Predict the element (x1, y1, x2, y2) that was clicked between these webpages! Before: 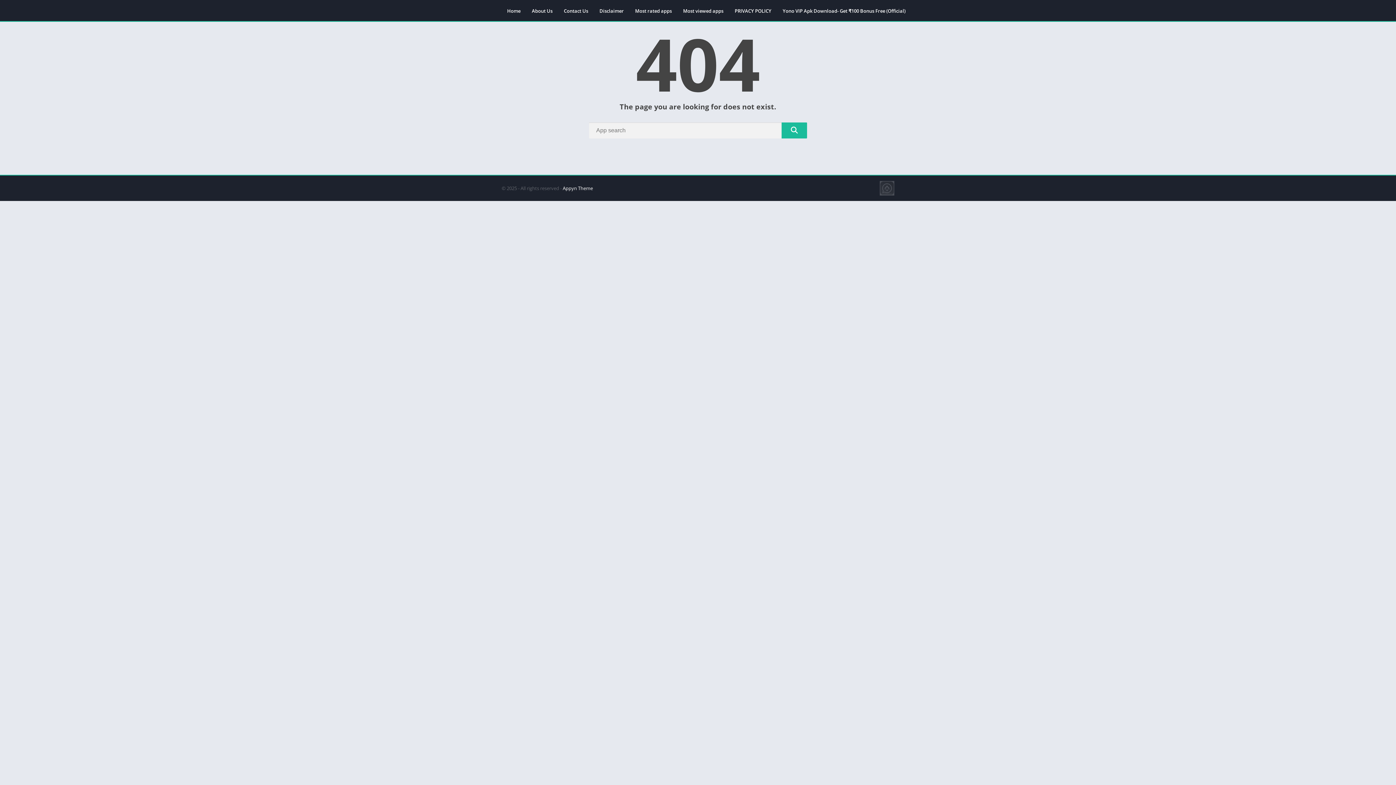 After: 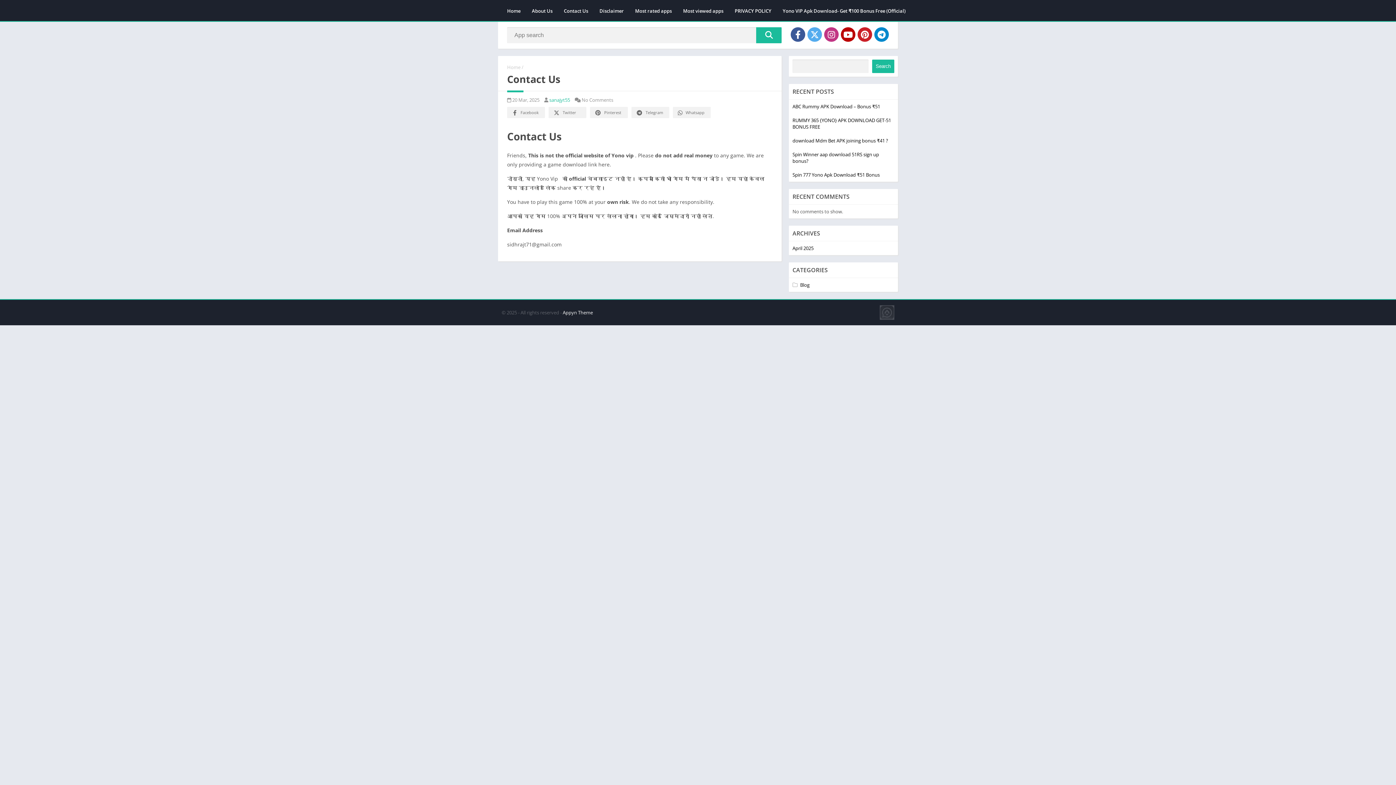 Action: bbox: (558, 4, 593, 17) label: Contact Us